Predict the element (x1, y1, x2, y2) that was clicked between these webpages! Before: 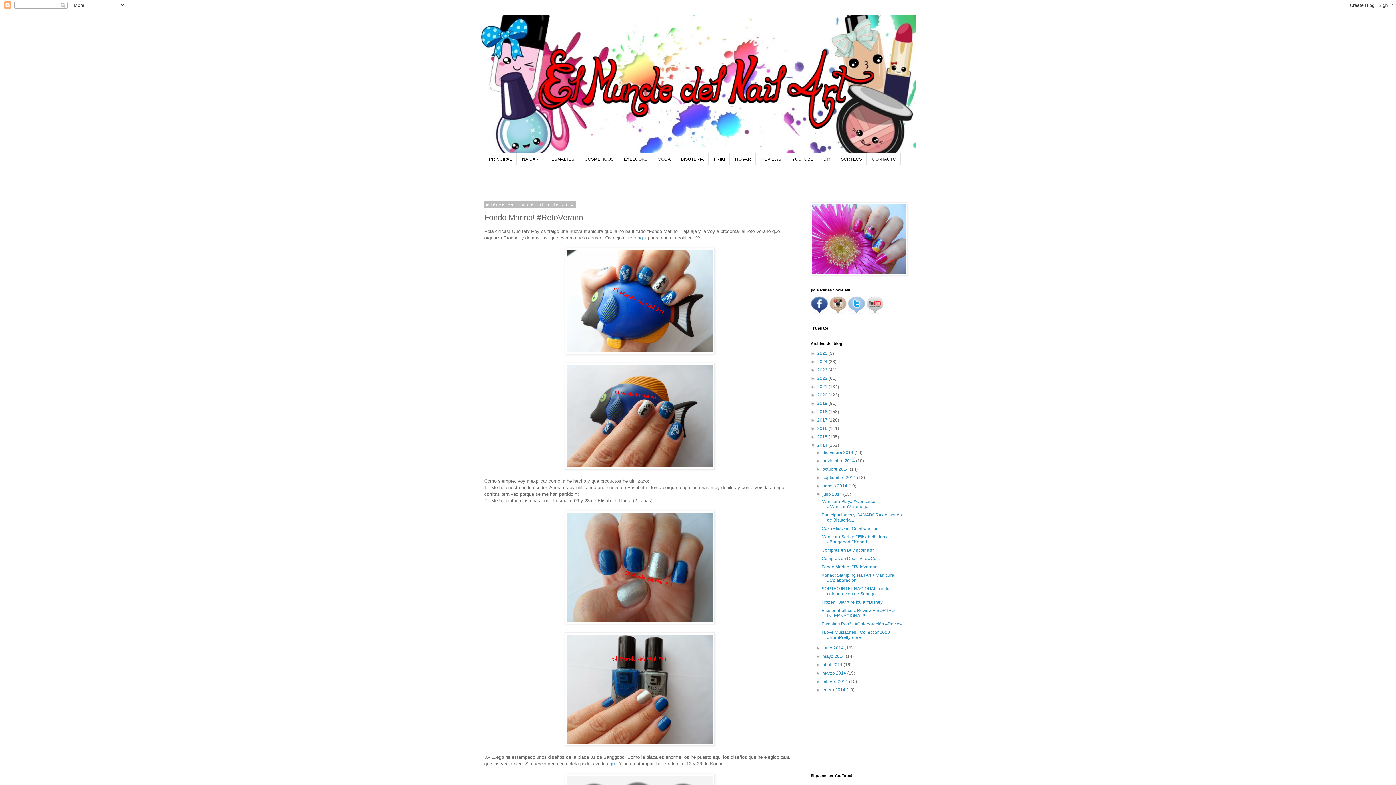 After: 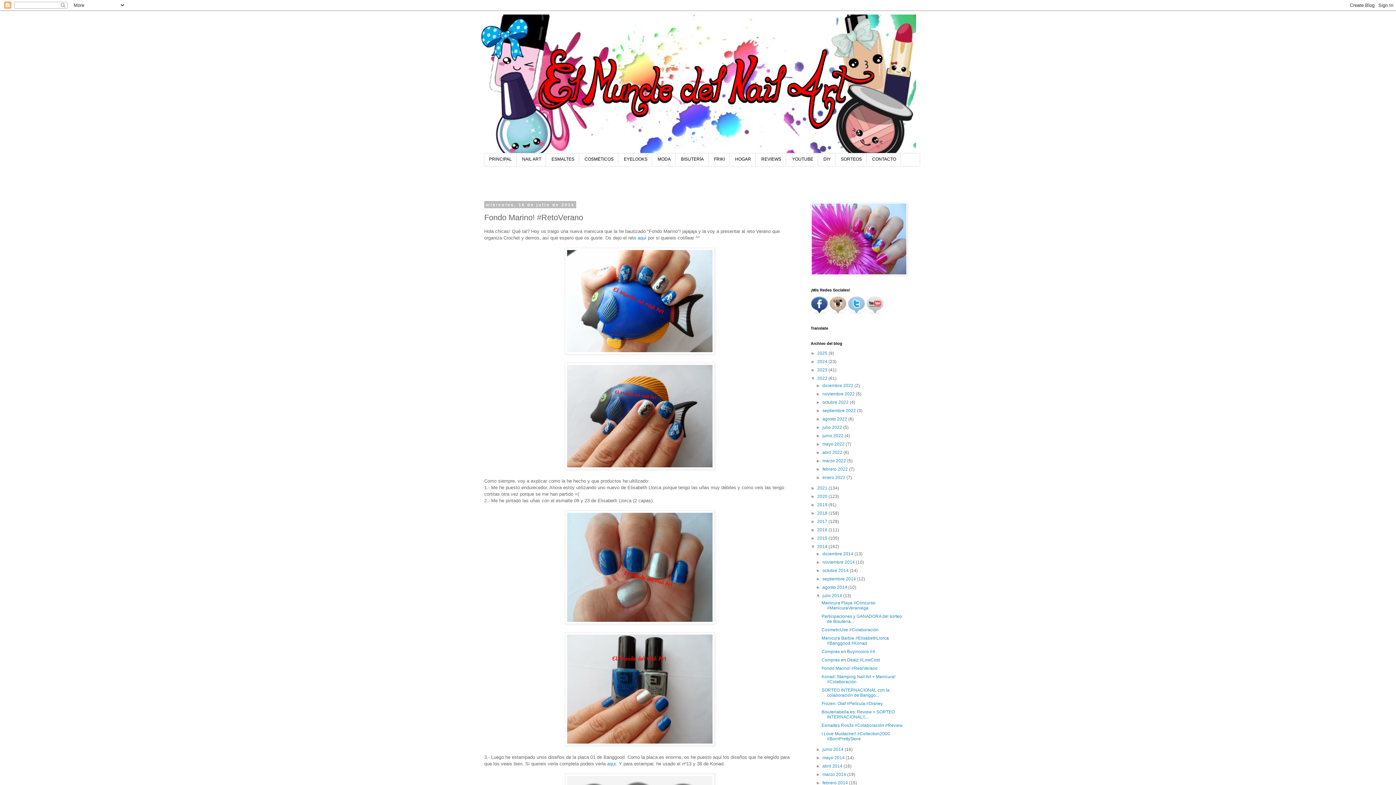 Action: bbox: (810, 376, 817, 381) label: ►  